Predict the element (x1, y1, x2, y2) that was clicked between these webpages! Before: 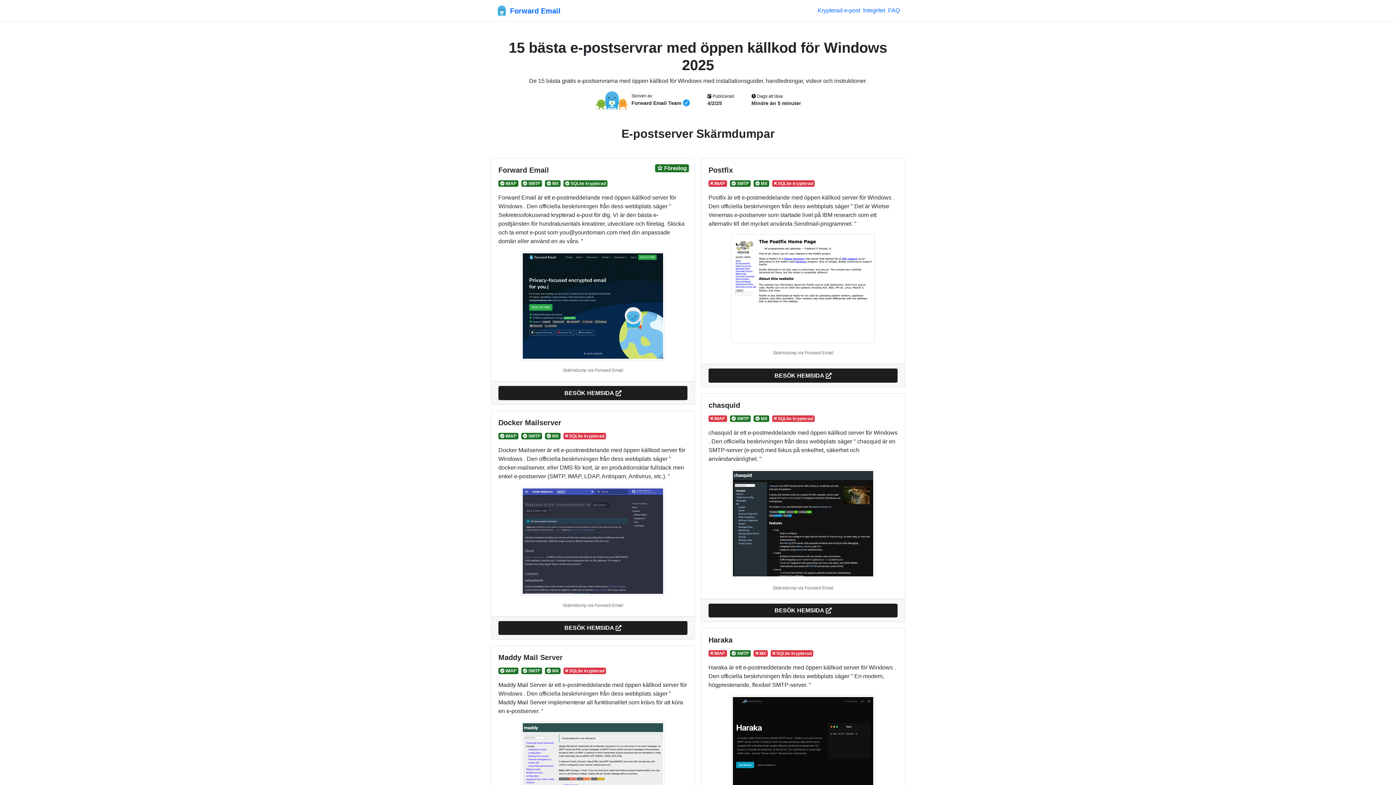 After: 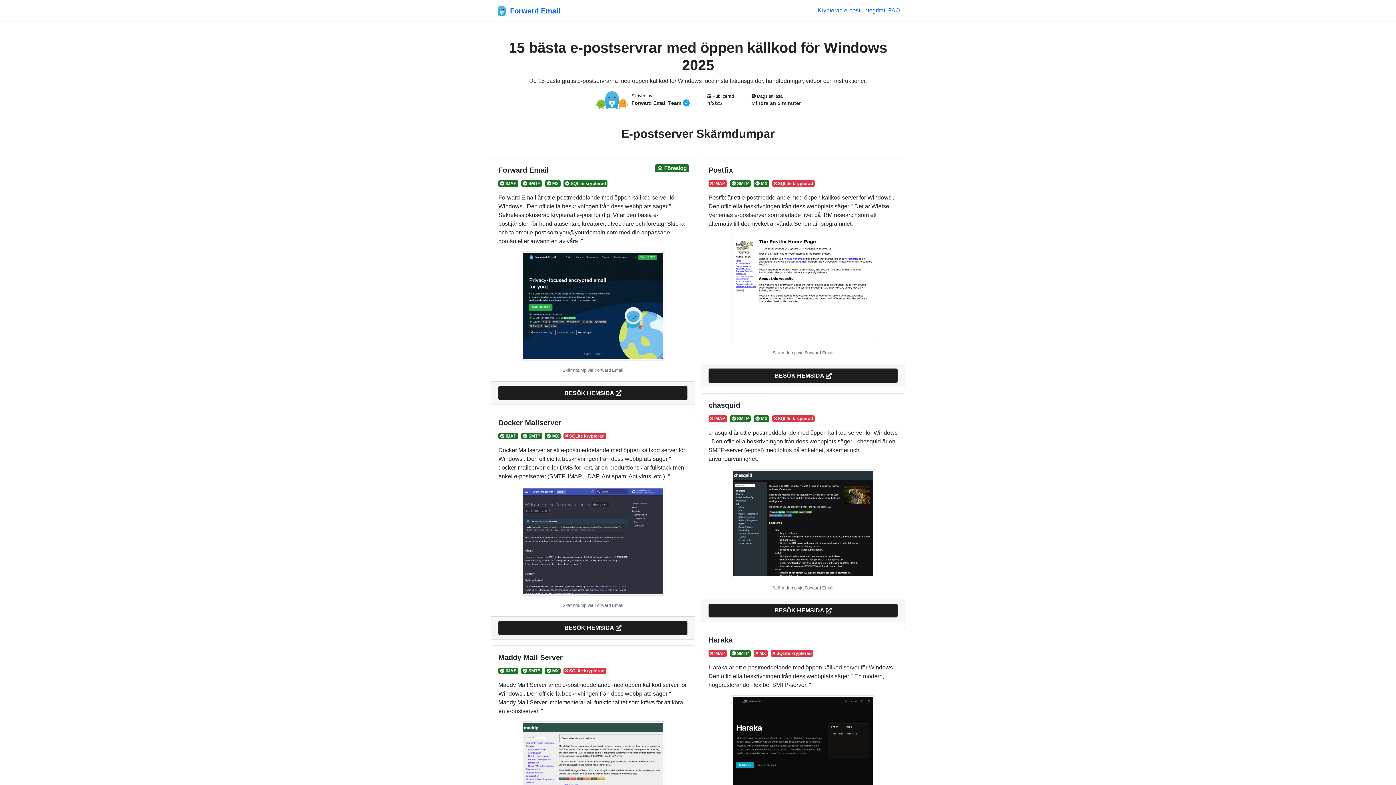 Action: bbox: (520, 537, 665, 543)